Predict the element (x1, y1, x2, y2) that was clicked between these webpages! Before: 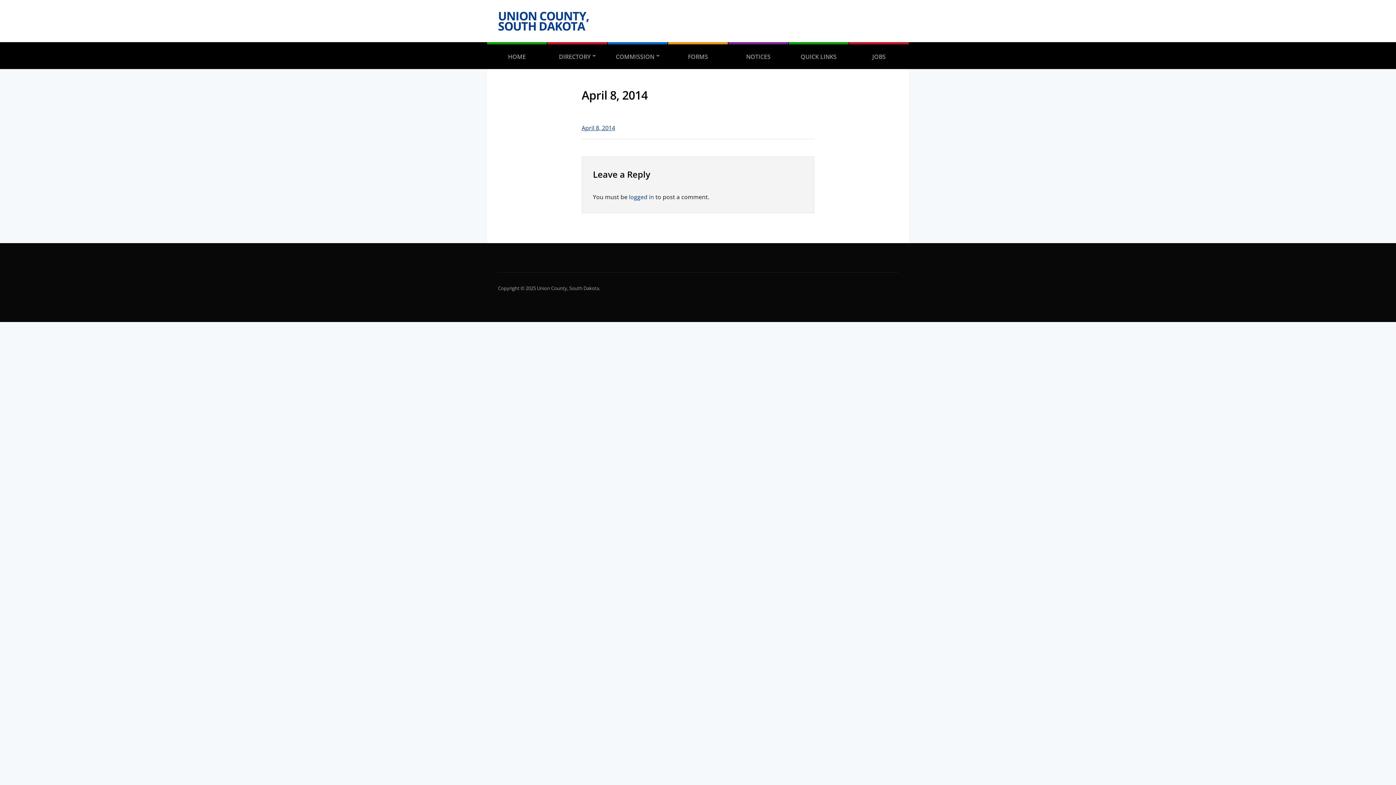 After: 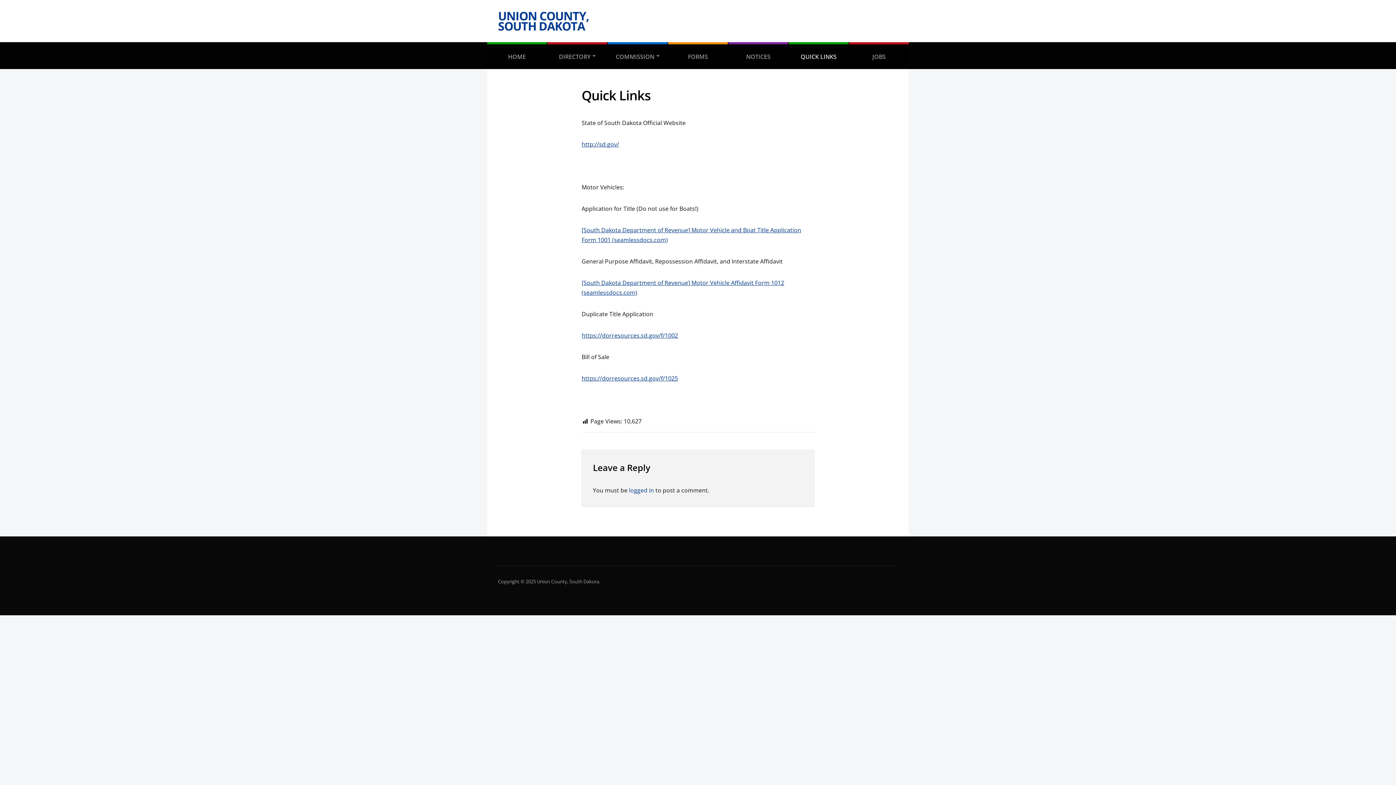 Action: label: QUICK LINKS bbox: (789, 42, 848, 69)